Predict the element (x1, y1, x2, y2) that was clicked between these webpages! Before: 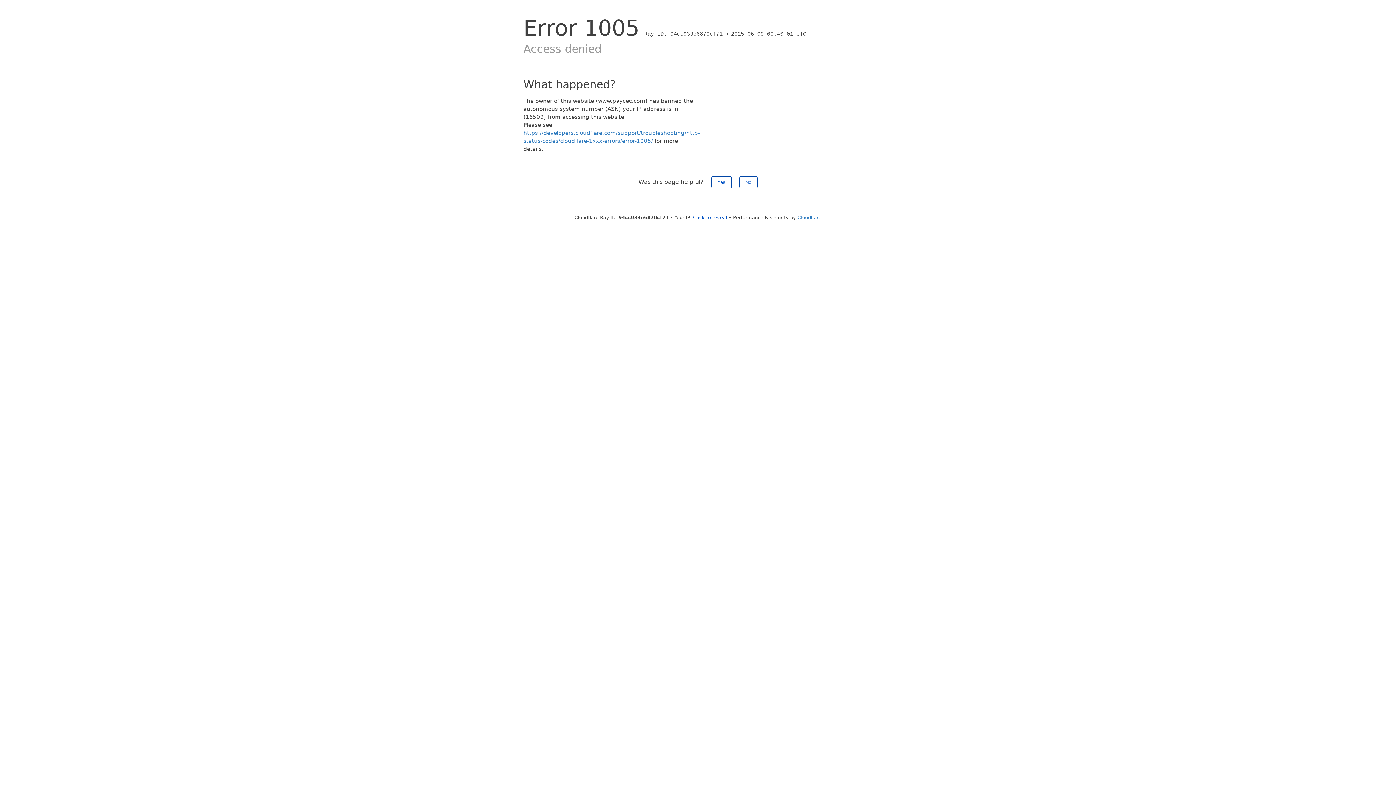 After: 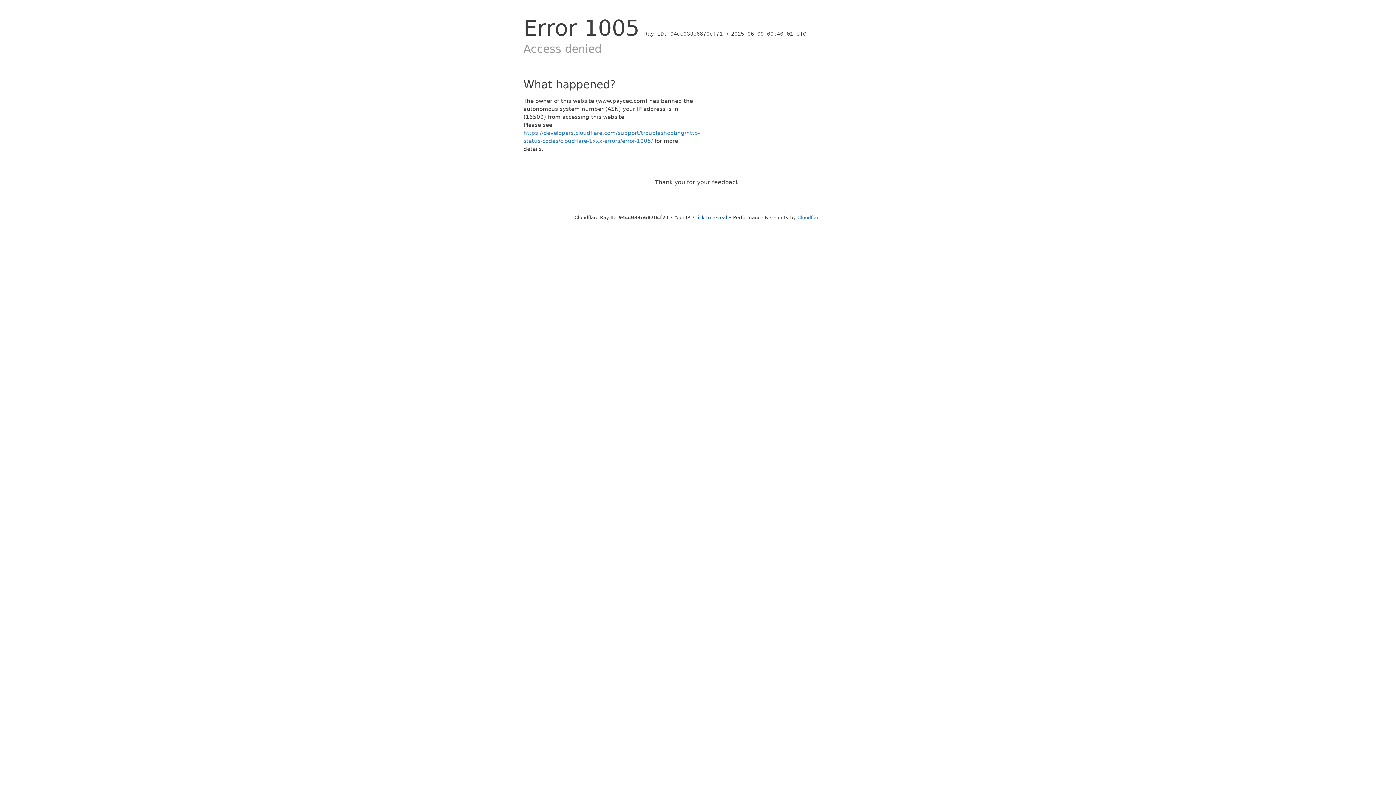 Action: bbox: (711, 176, 731, 188) label: Yes